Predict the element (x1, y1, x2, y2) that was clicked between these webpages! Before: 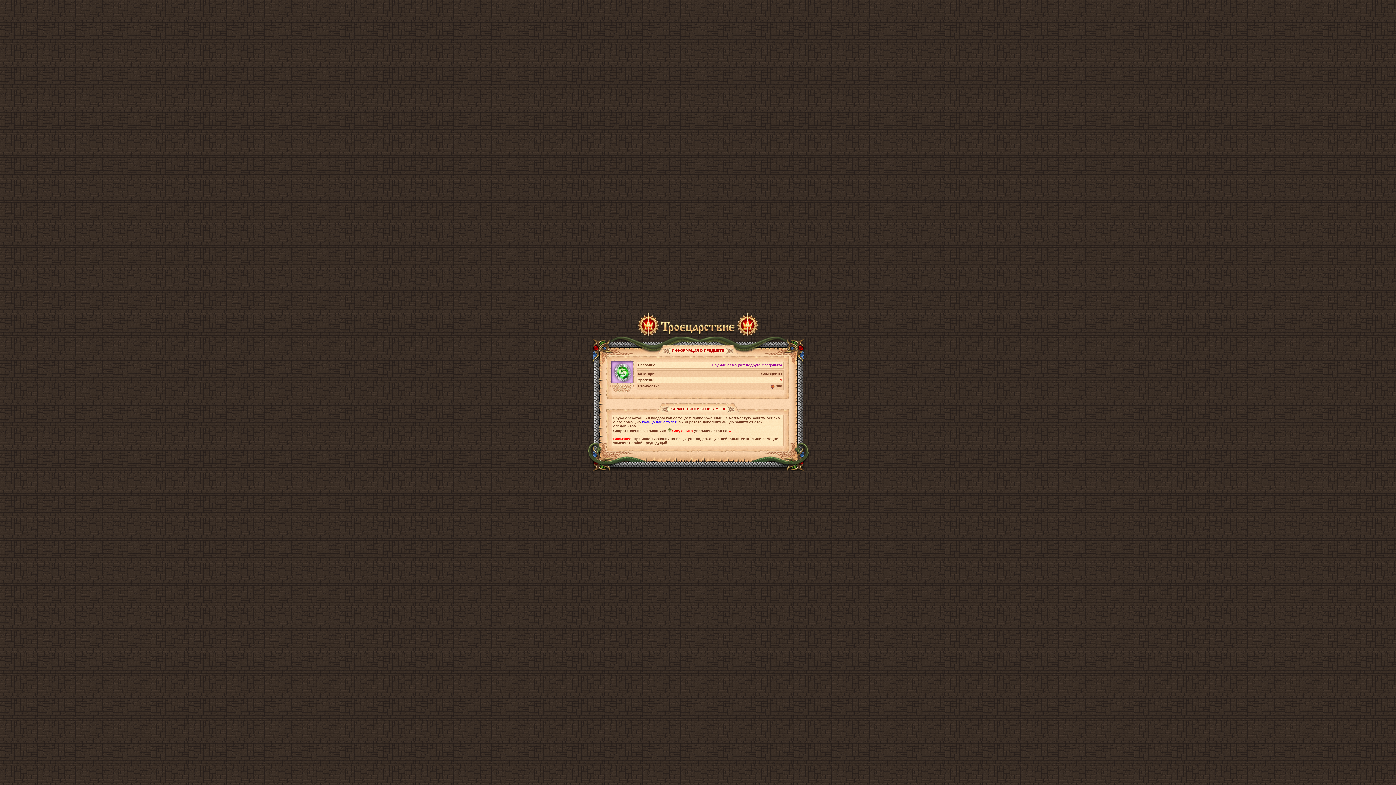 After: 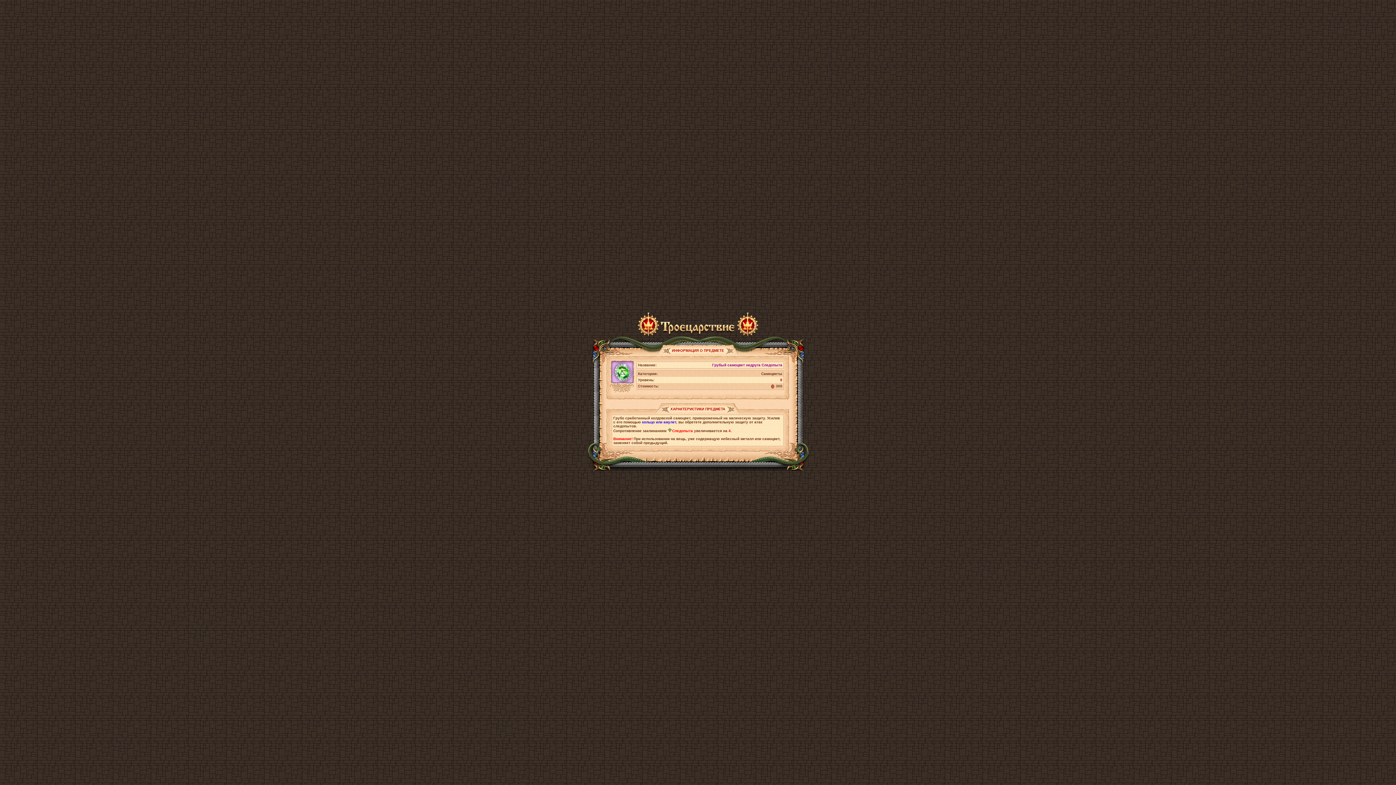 Action: bbox: (637, 333, 759, 337)